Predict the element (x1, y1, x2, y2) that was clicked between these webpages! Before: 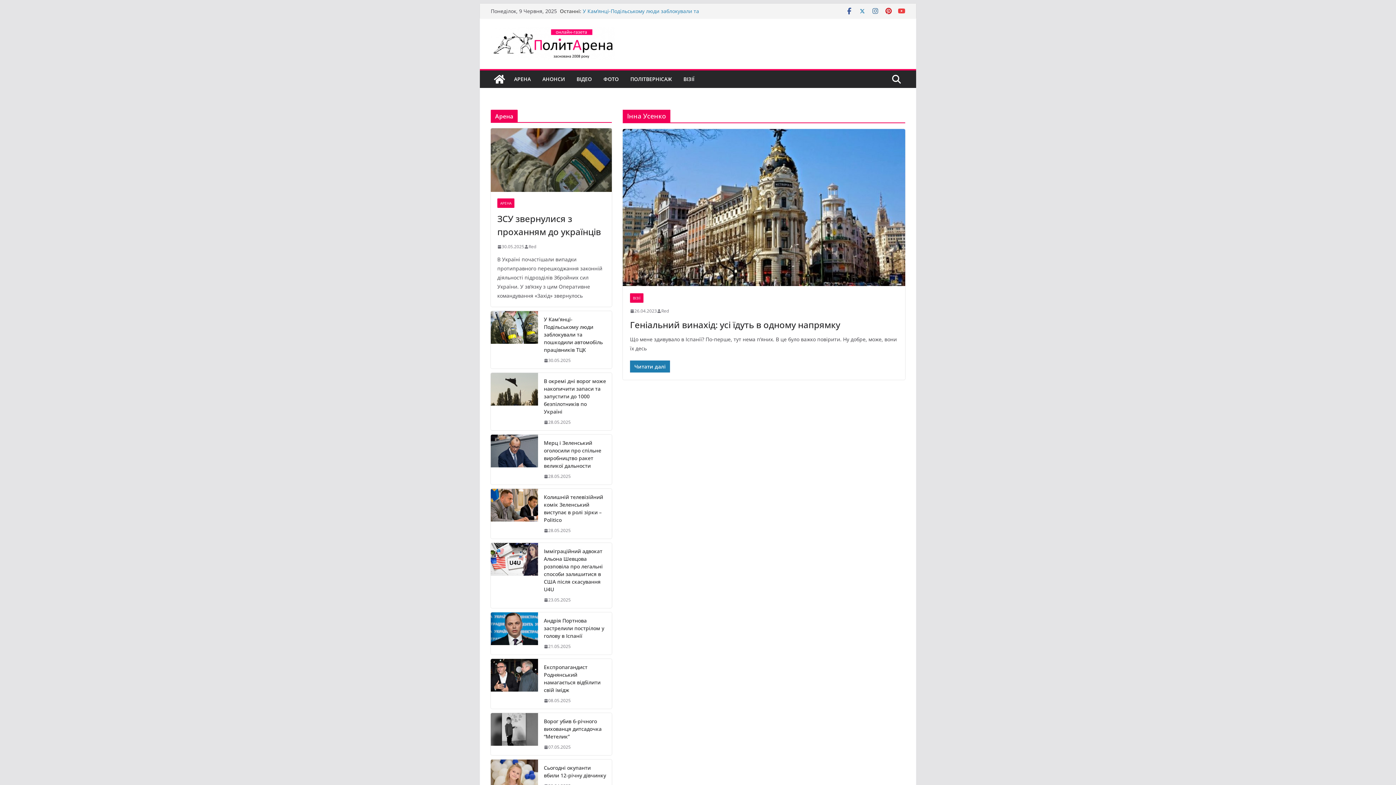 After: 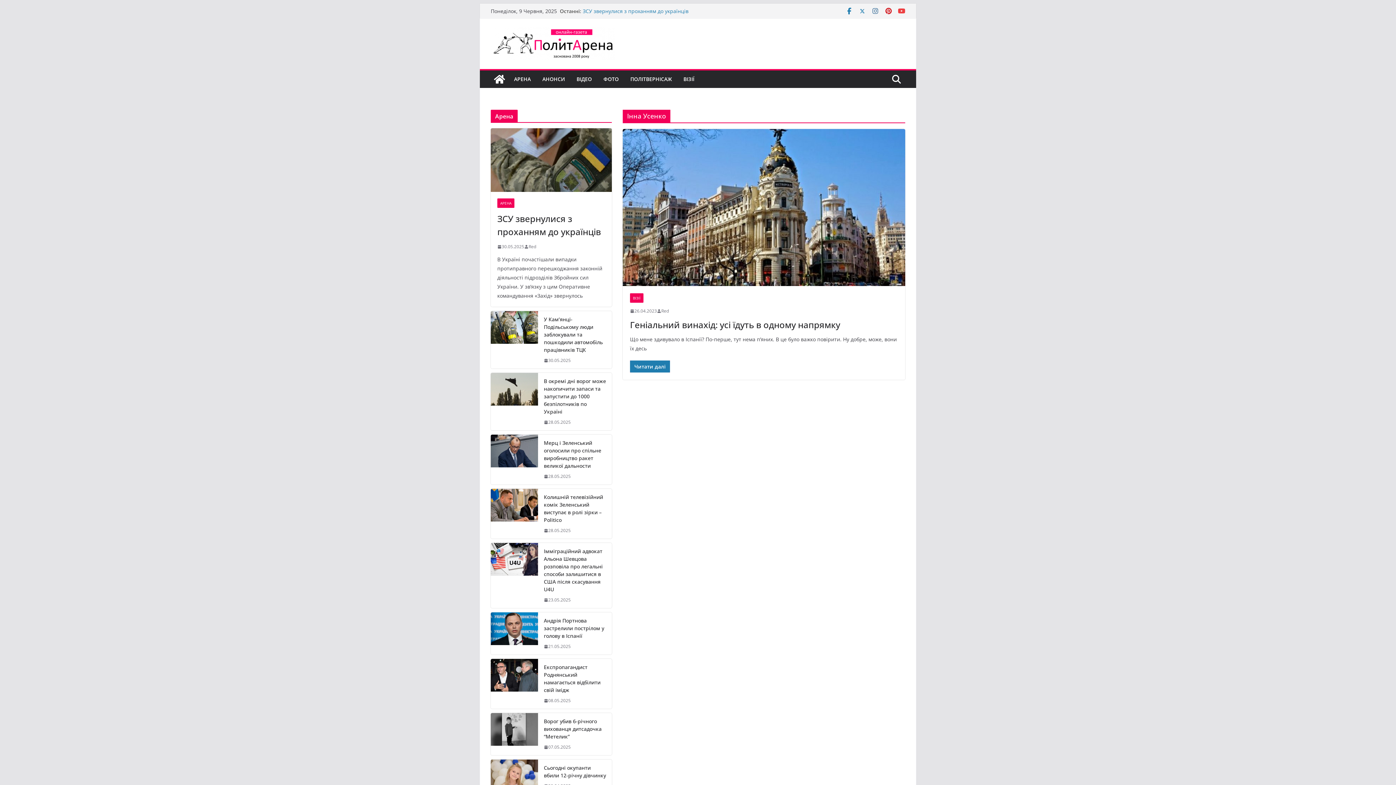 Action: bbox: (845, 7, 853, 14)